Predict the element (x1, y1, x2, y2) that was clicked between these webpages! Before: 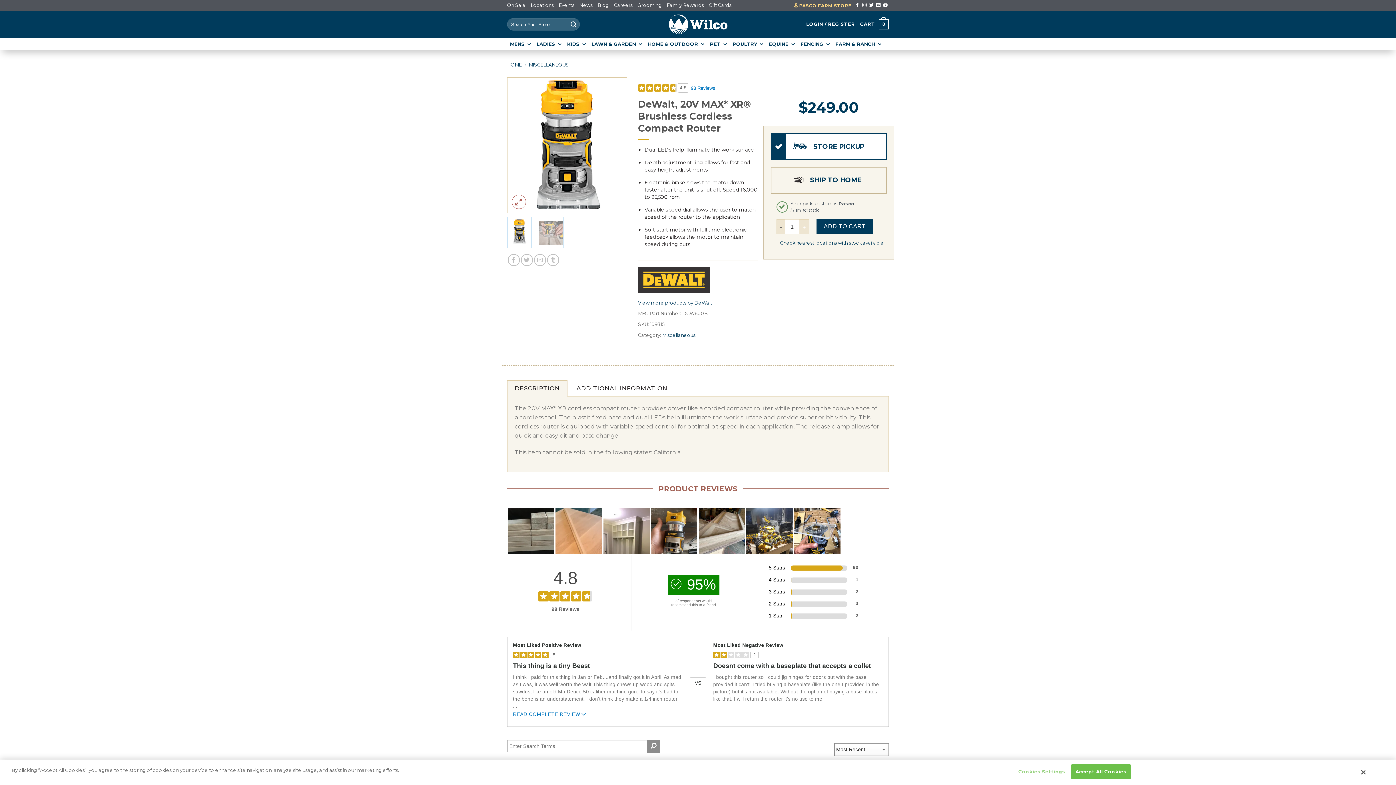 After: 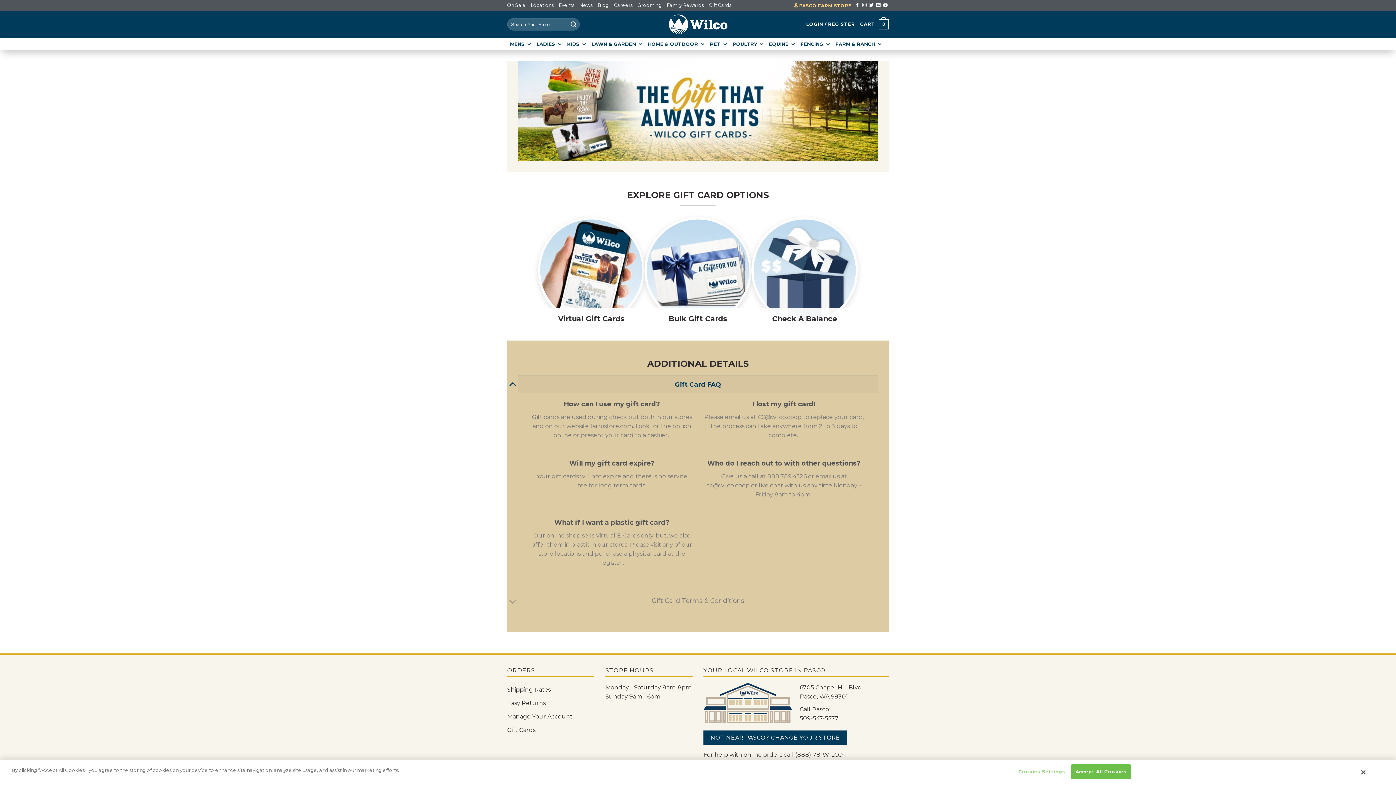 Action: label: Gift Cards bbox: (709, 0, 731, 10)